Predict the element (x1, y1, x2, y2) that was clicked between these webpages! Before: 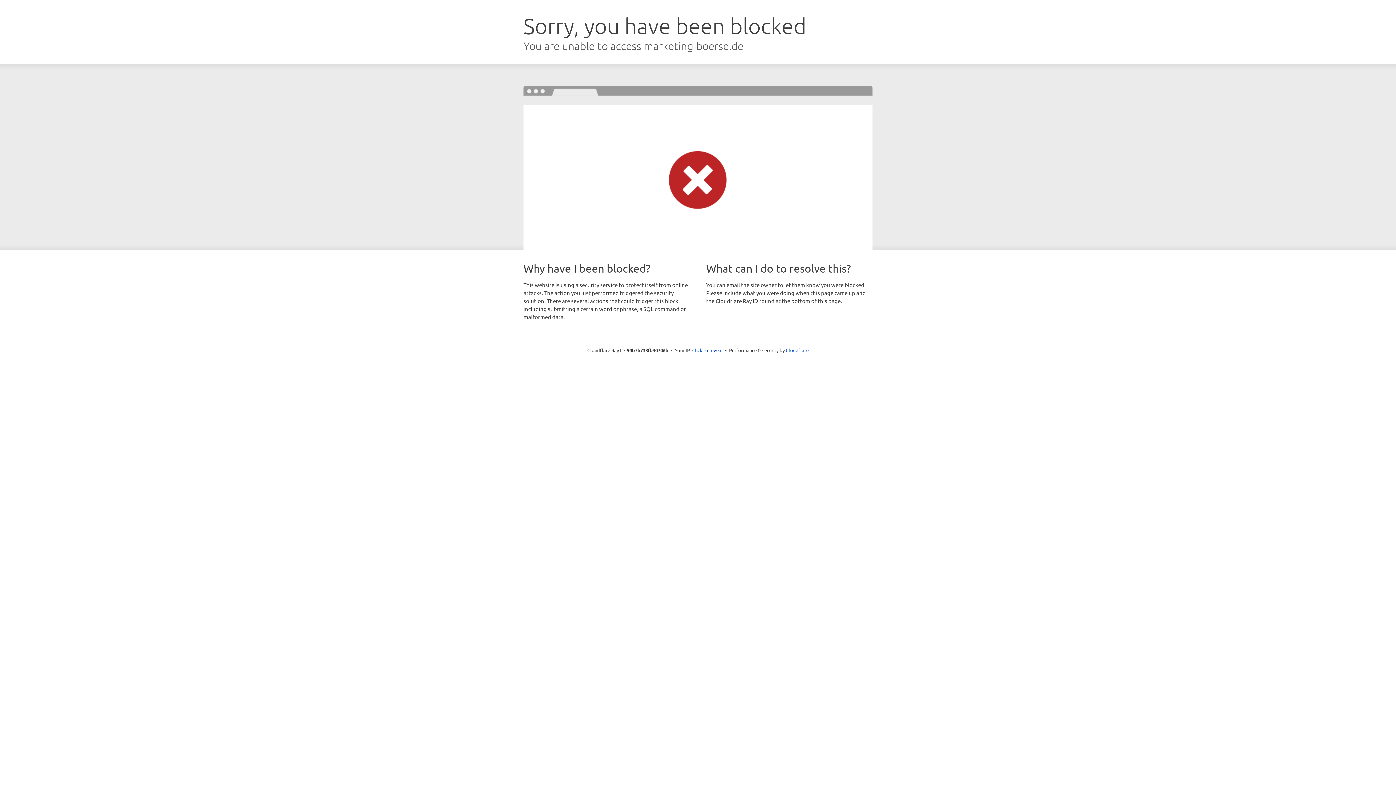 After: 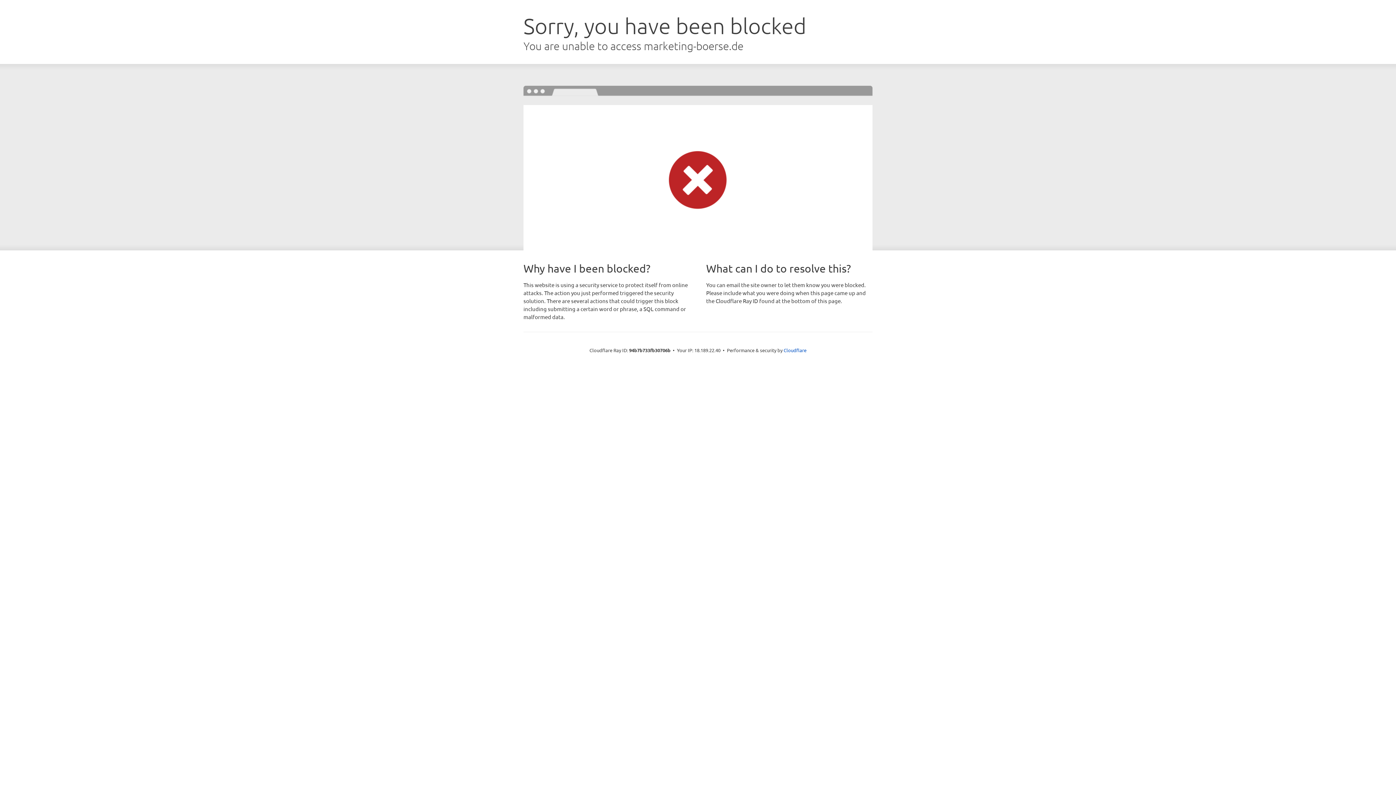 Action: bbox: (692, 346, 722, 353) label: Click to reveal